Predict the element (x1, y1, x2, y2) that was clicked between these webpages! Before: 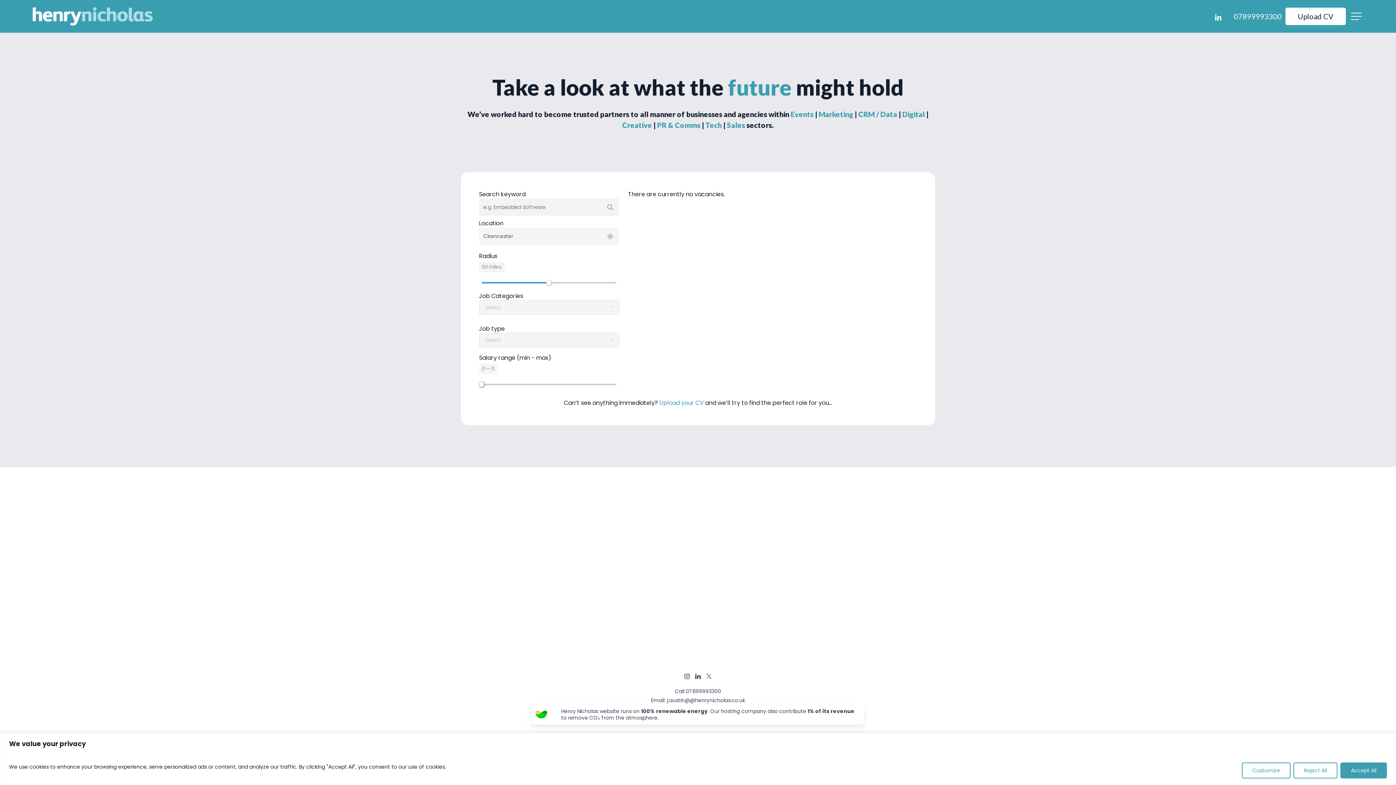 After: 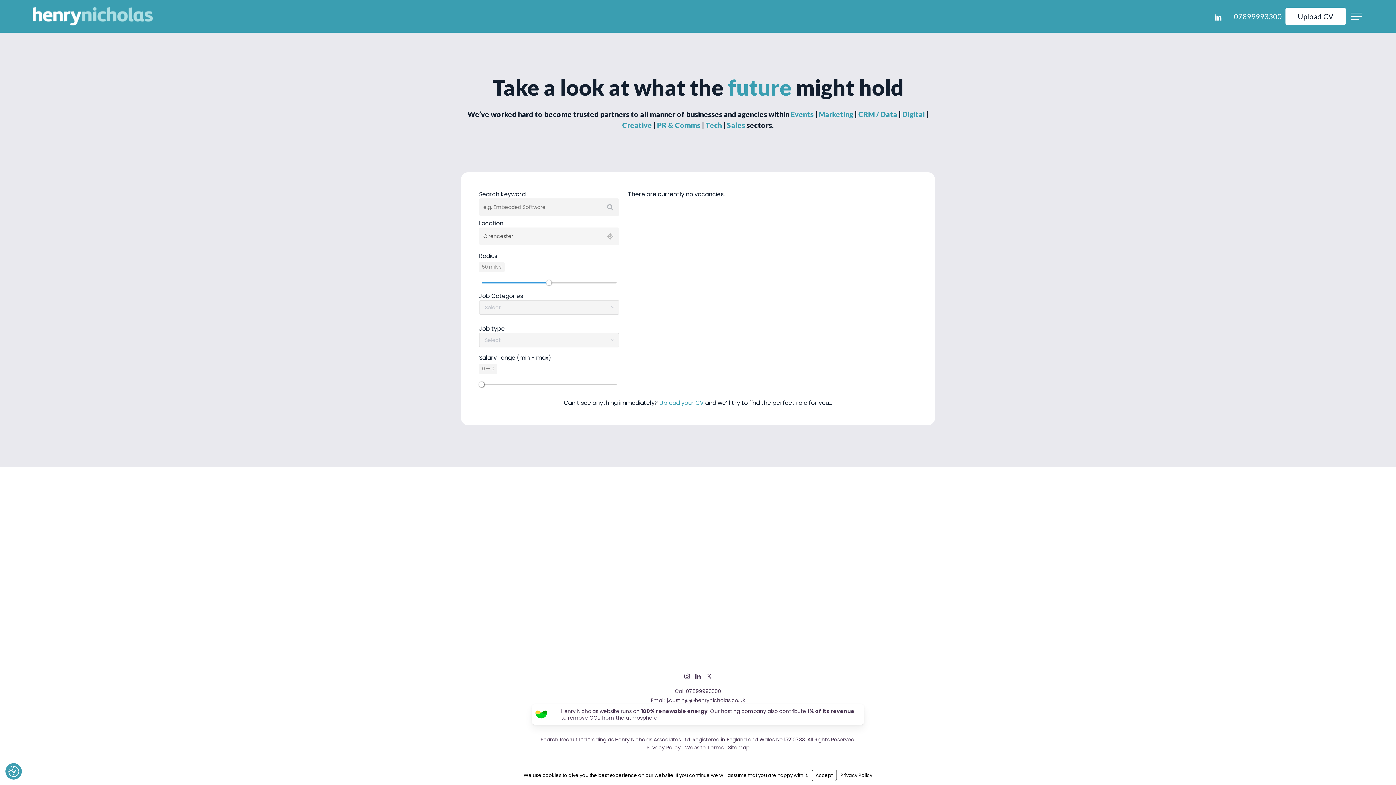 Action: label: Reject All bbox: (1293, 762, 1337, 778)